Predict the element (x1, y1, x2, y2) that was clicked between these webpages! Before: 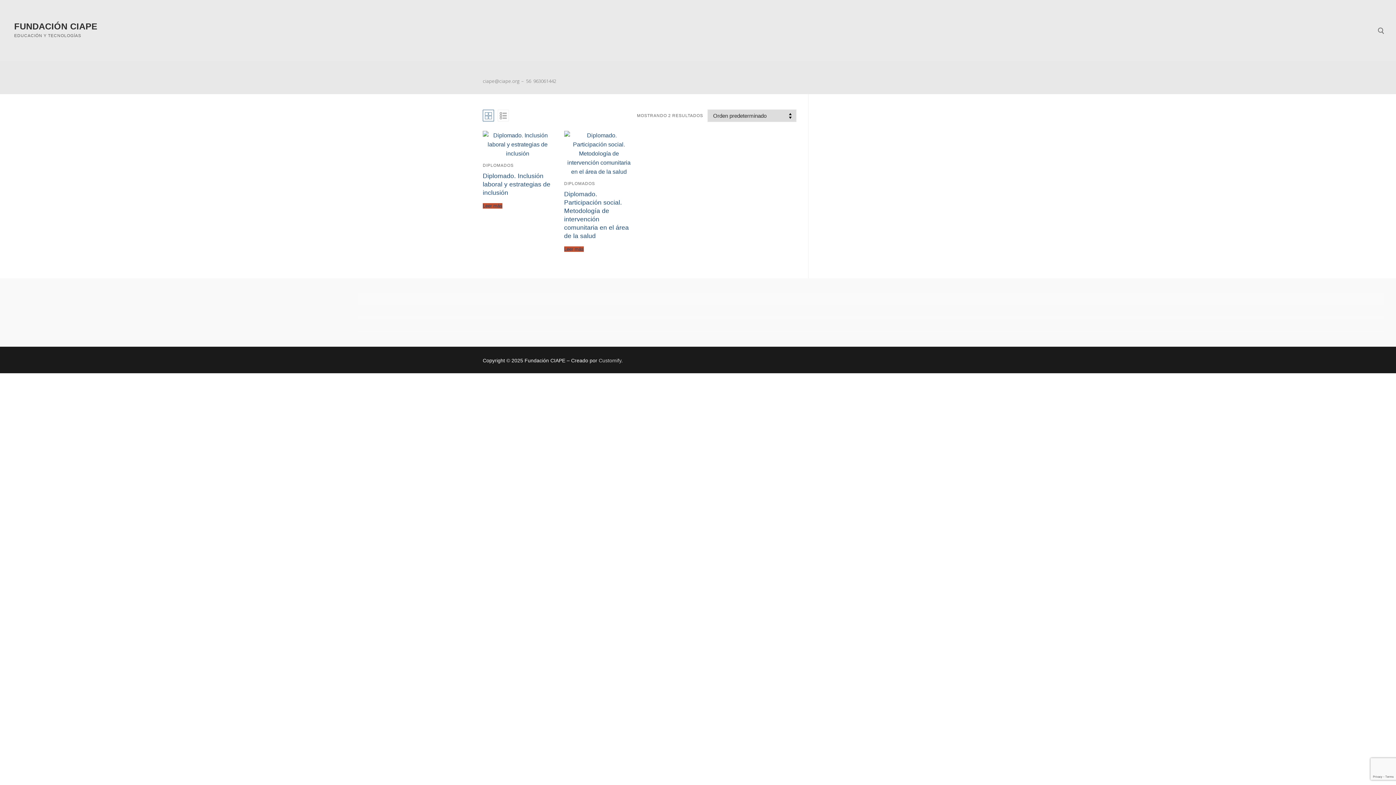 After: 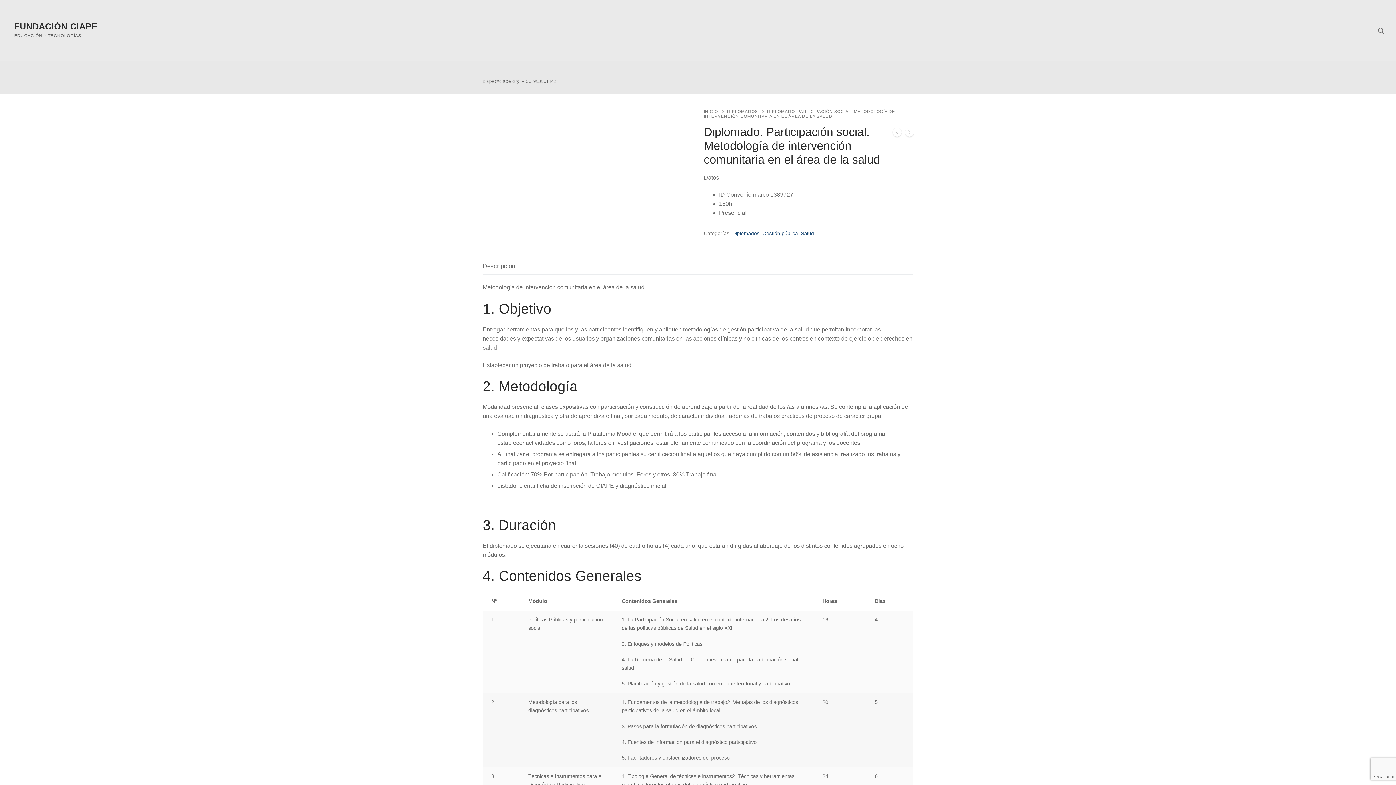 Action: label: Lee más sobre “Diplomado. Participación social. Metodología de intervención comunitaria en el área de la salud” bbox: (564, 246, 583, 252)